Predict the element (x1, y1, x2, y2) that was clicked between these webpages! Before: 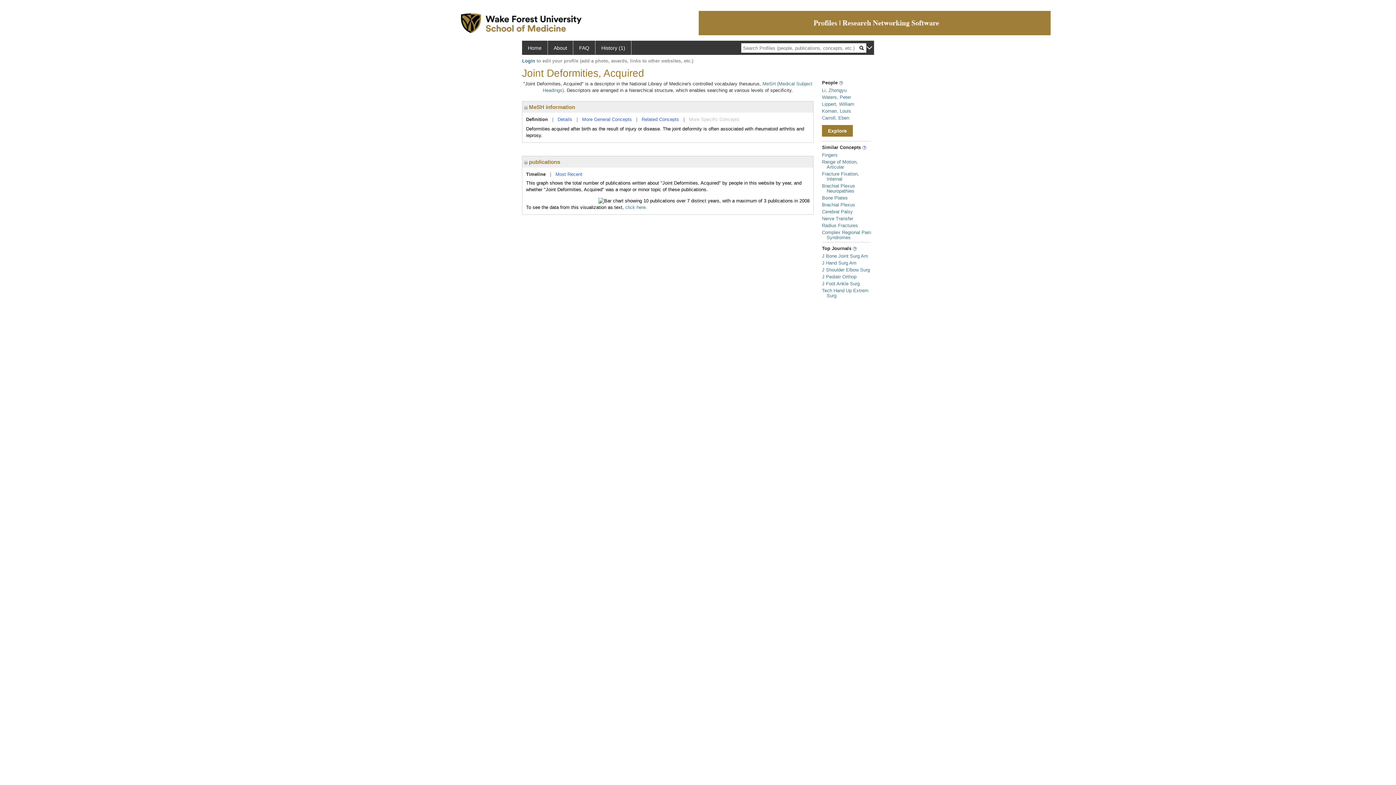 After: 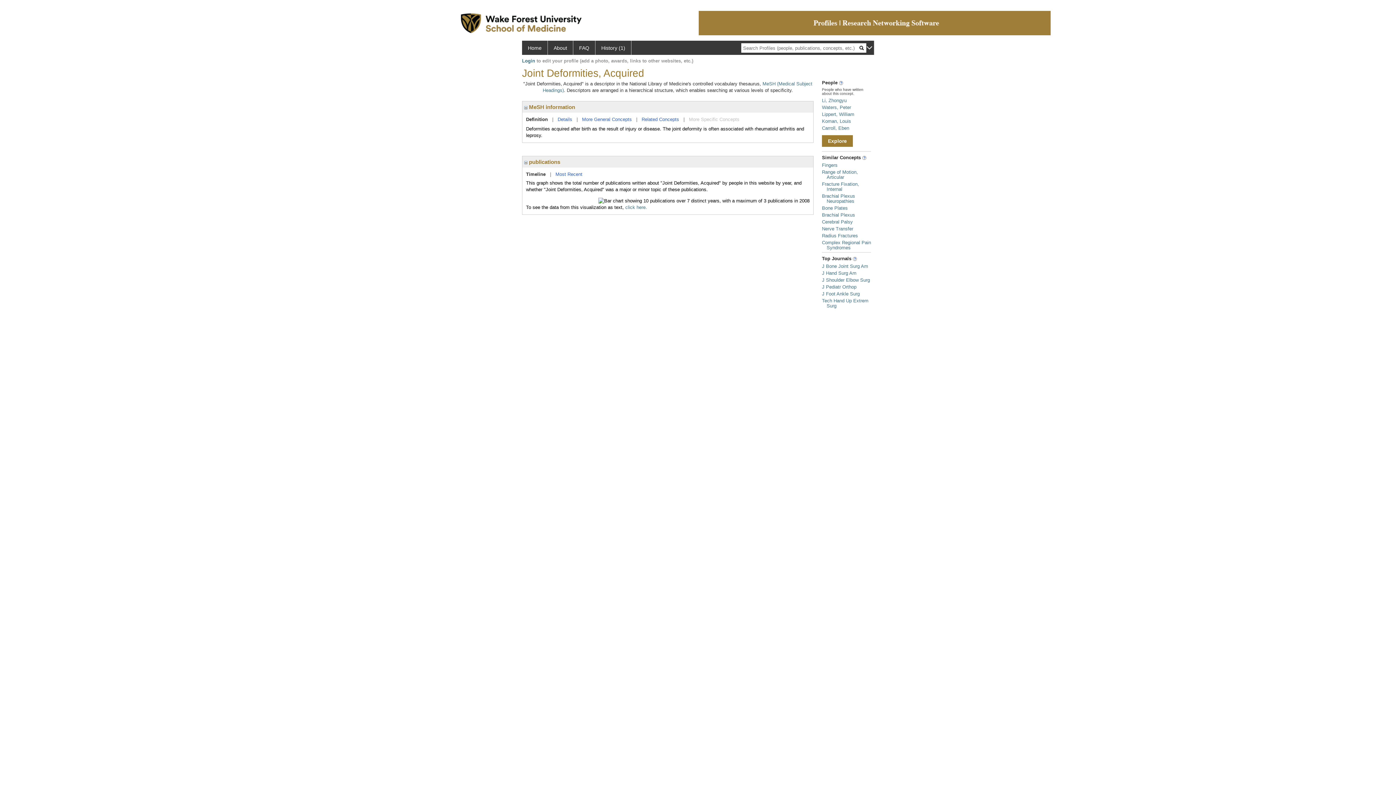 Action: bbox: (839, 80, 843, 85)